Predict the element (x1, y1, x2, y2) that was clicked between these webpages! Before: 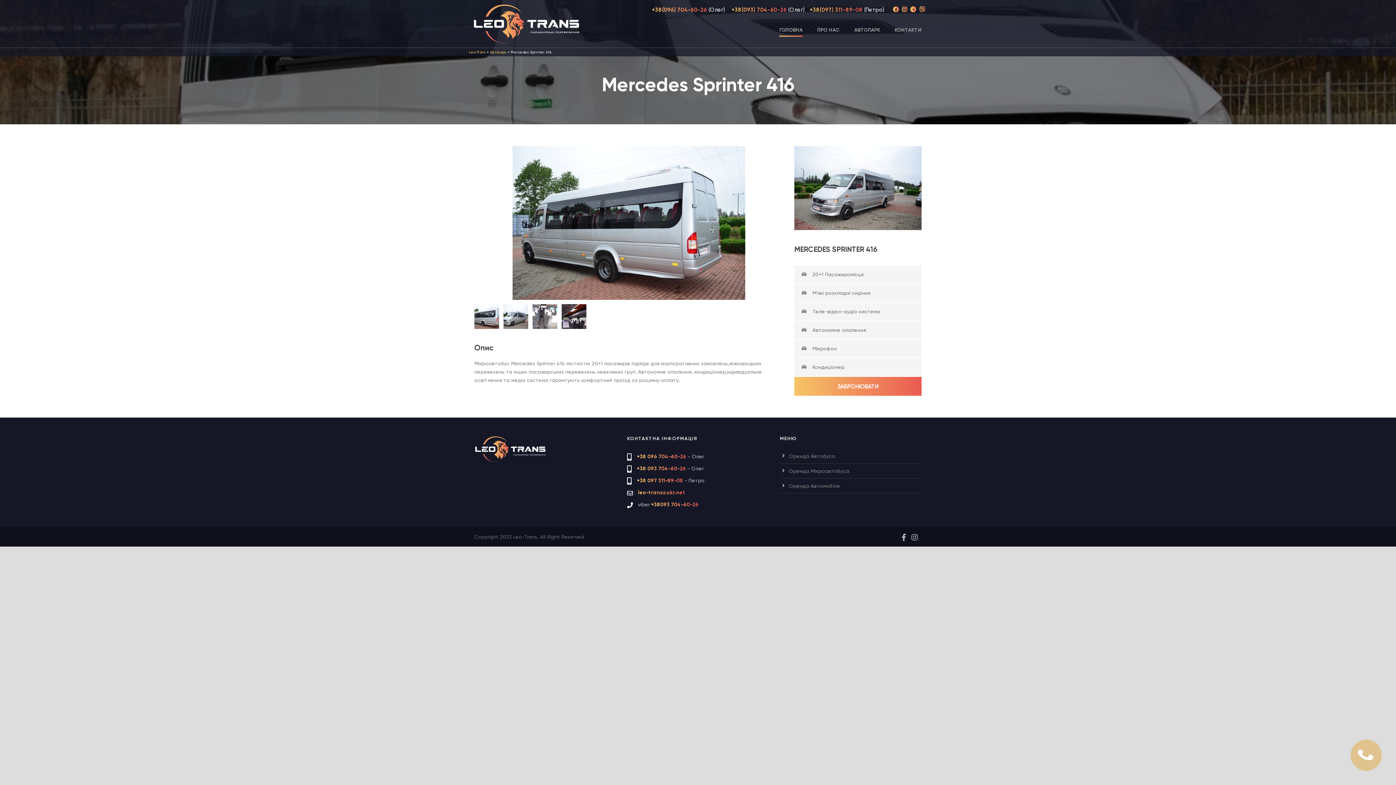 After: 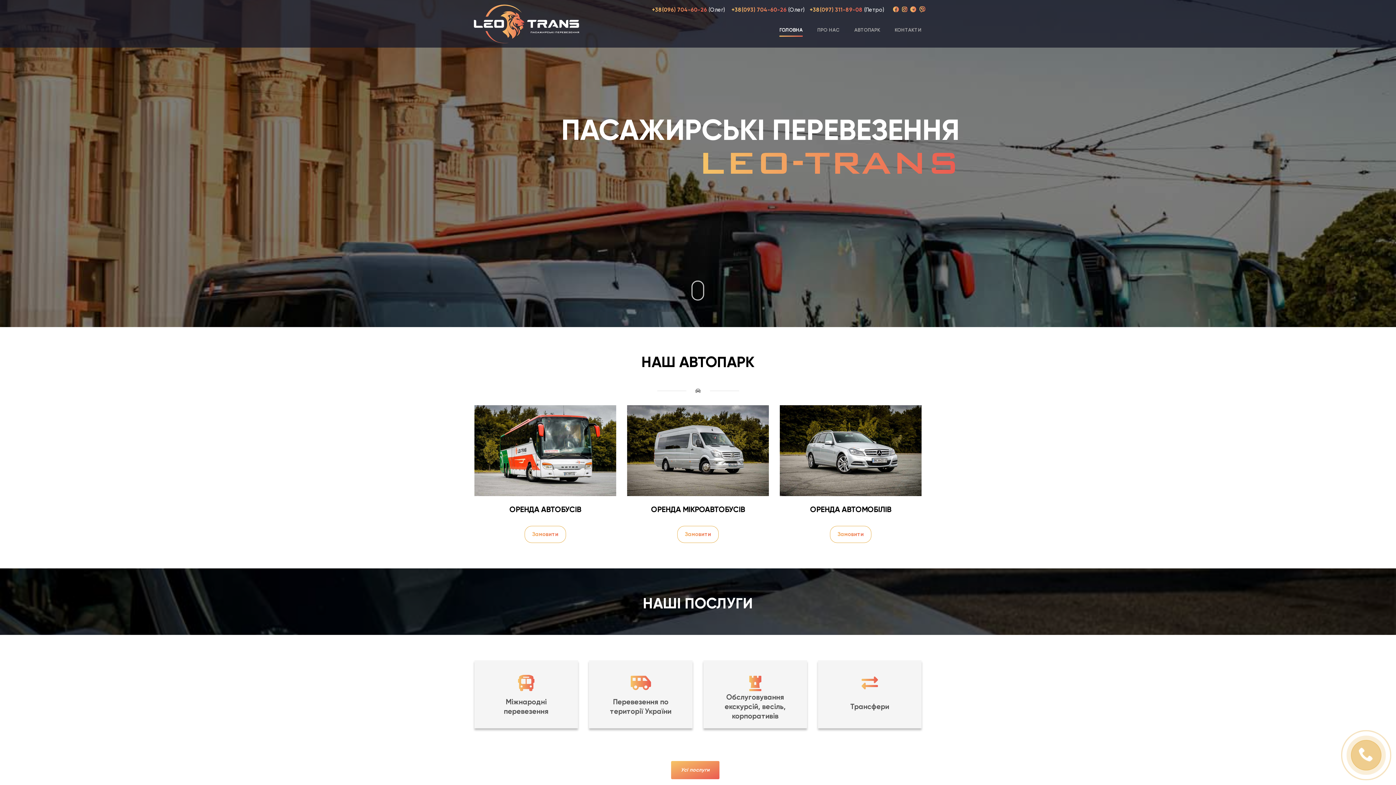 Action: bbox: (472, 20, 581, 26)